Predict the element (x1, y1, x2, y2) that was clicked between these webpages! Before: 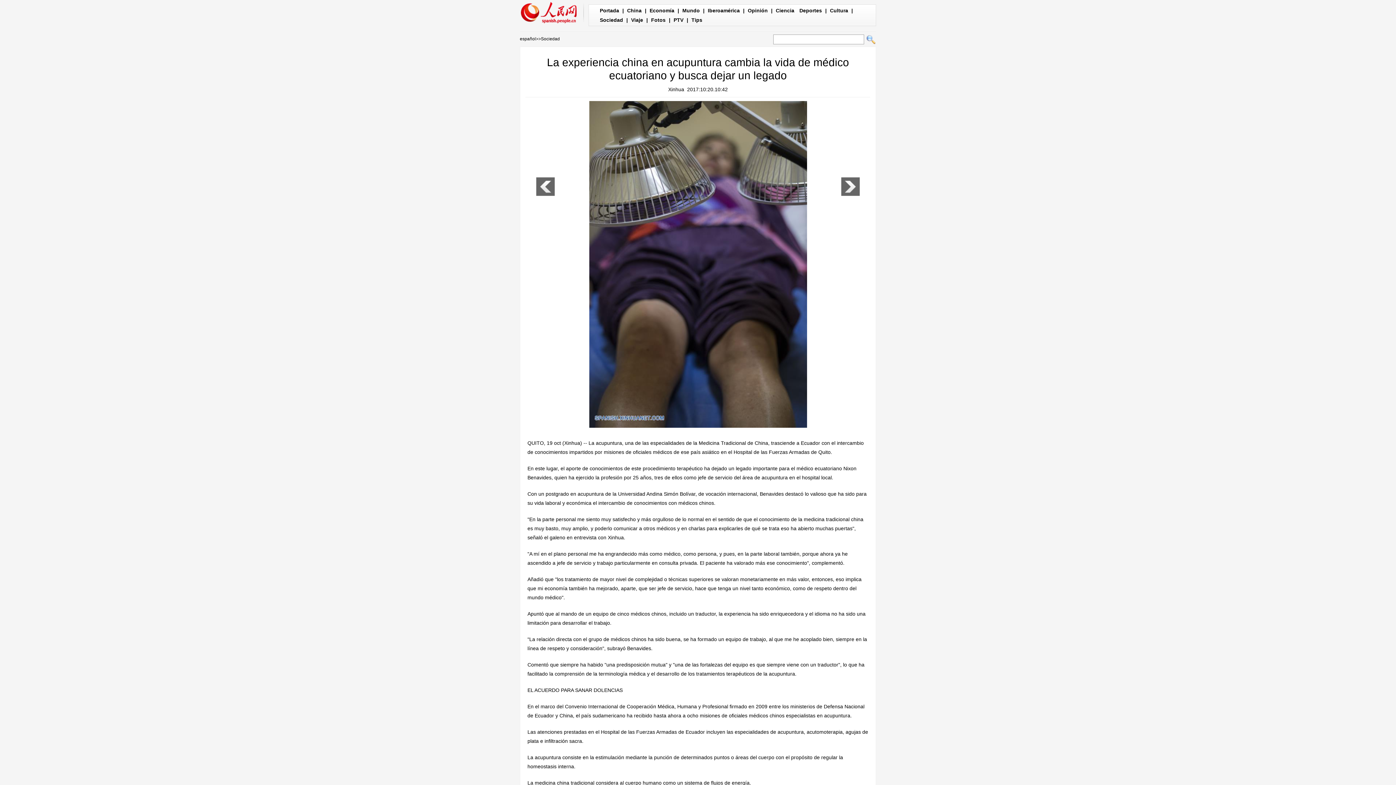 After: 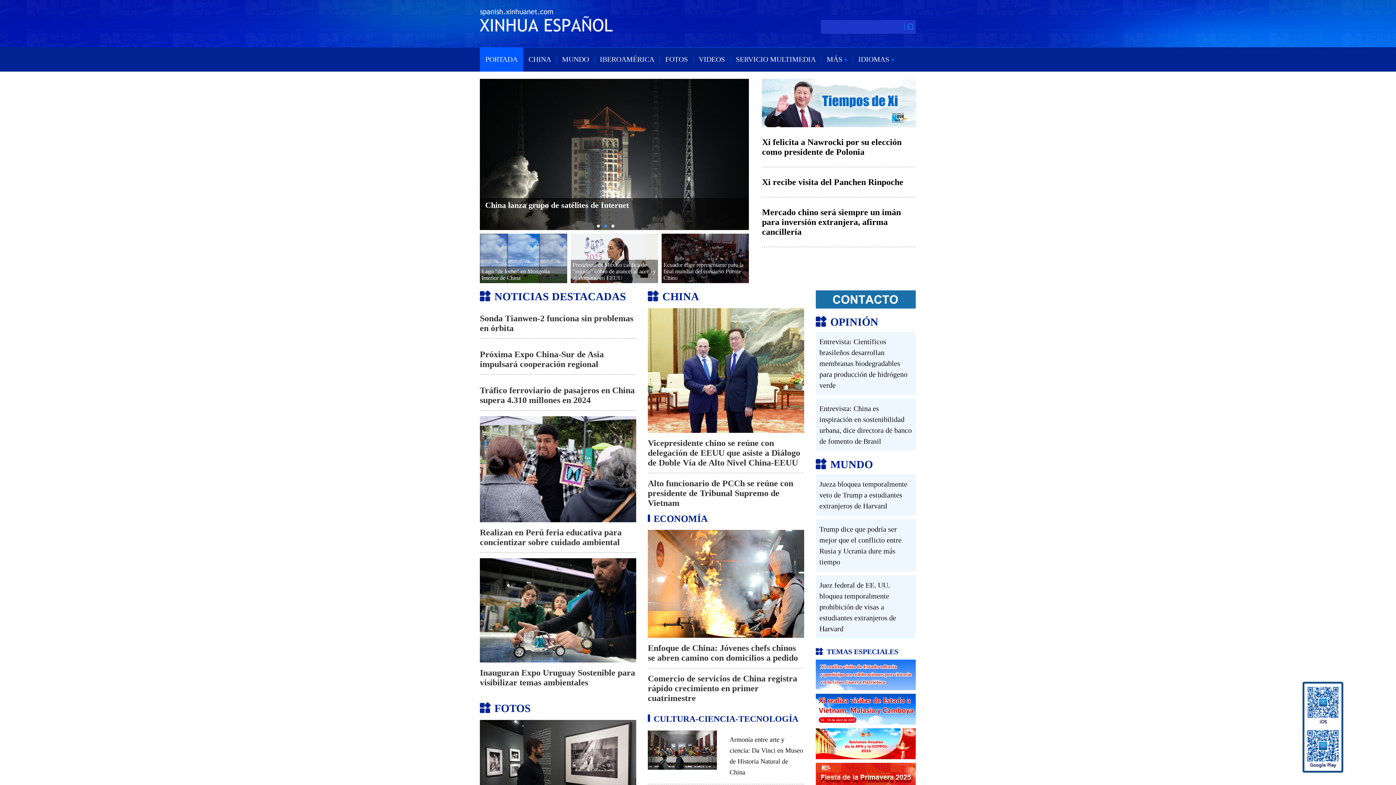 Action: label: Xinhua bbox: (668, 86, 684, 92)